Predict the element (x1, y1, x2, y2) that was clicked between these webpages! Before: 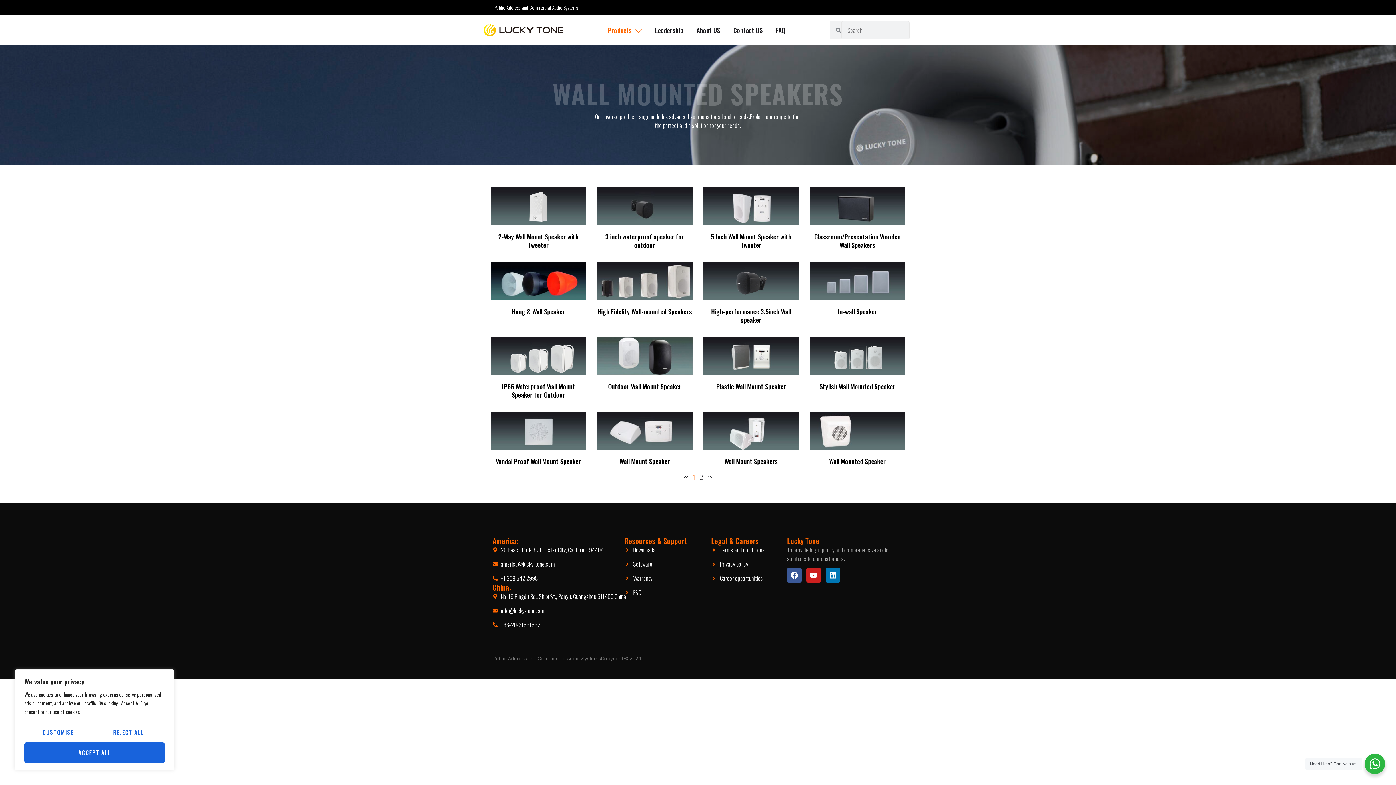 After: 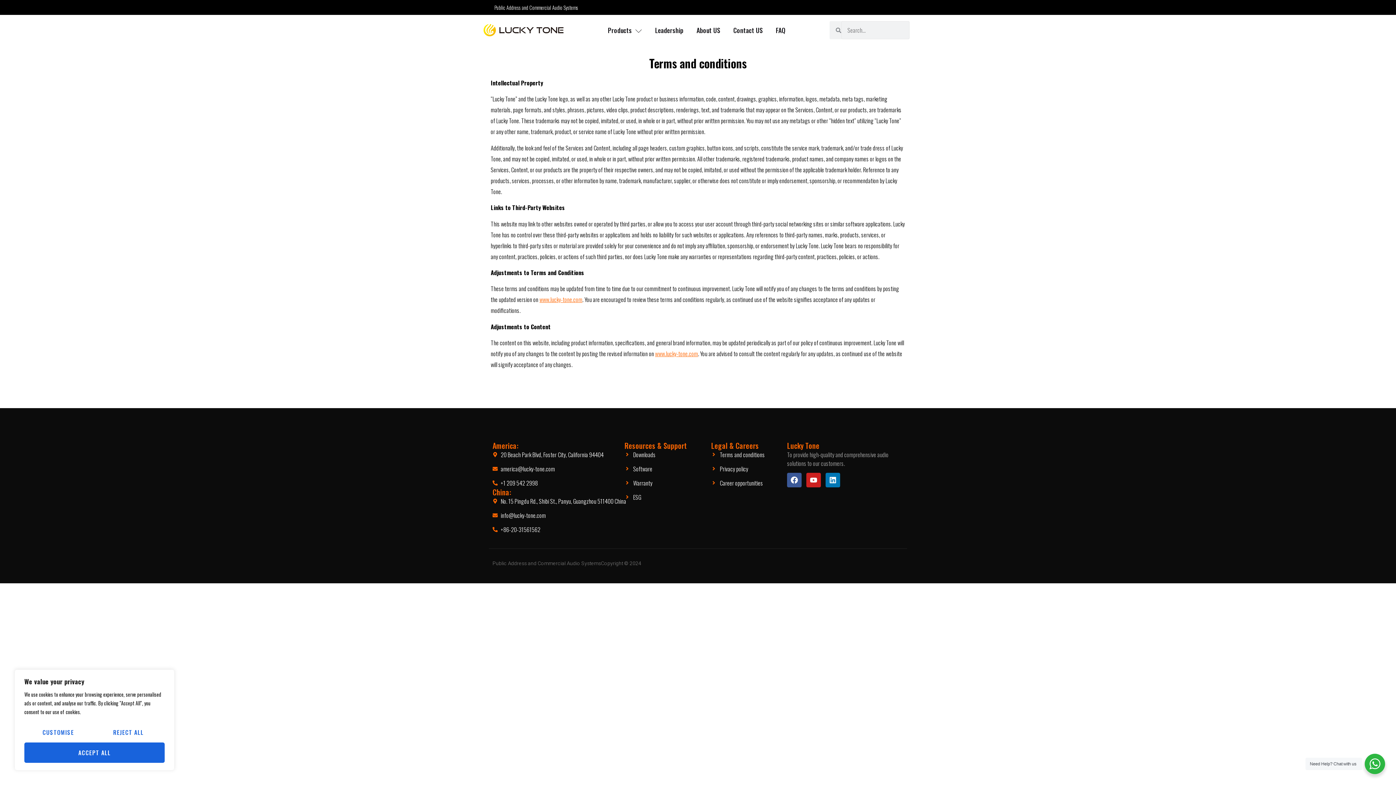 Action: label: Terms and conditions bbox: (711, 545, 787, 554)